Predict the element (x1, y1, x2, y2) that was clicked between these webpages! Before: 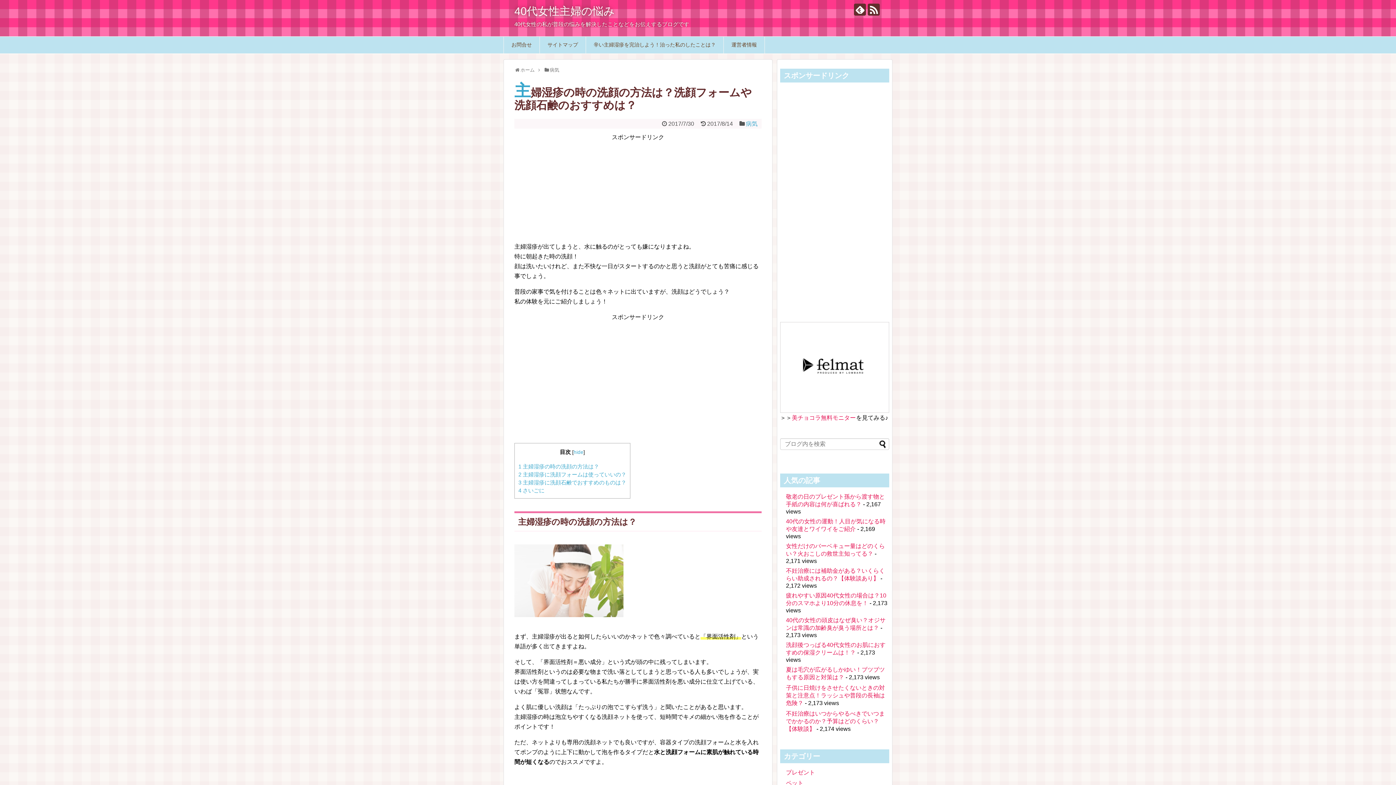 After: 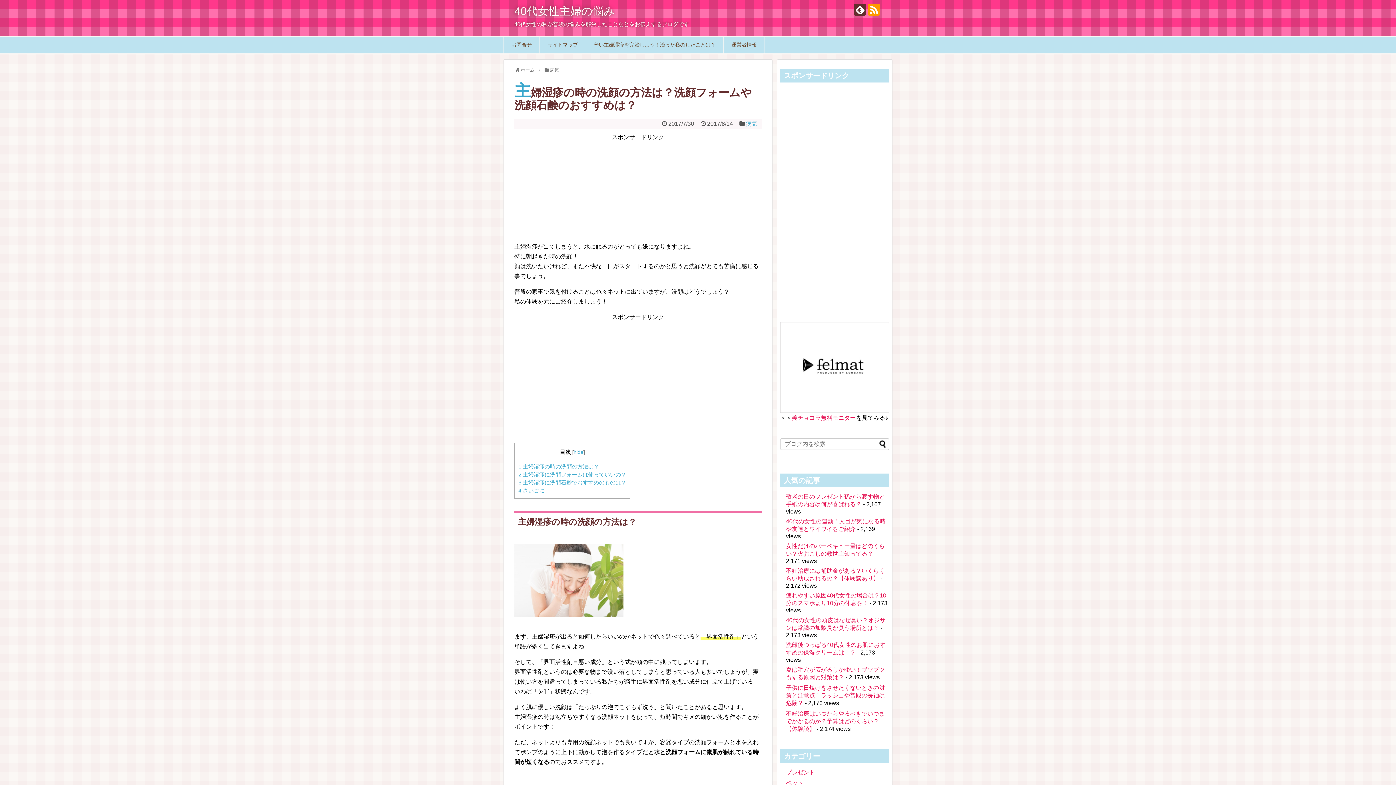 Action: bbox: (868, 3, 880, 15)